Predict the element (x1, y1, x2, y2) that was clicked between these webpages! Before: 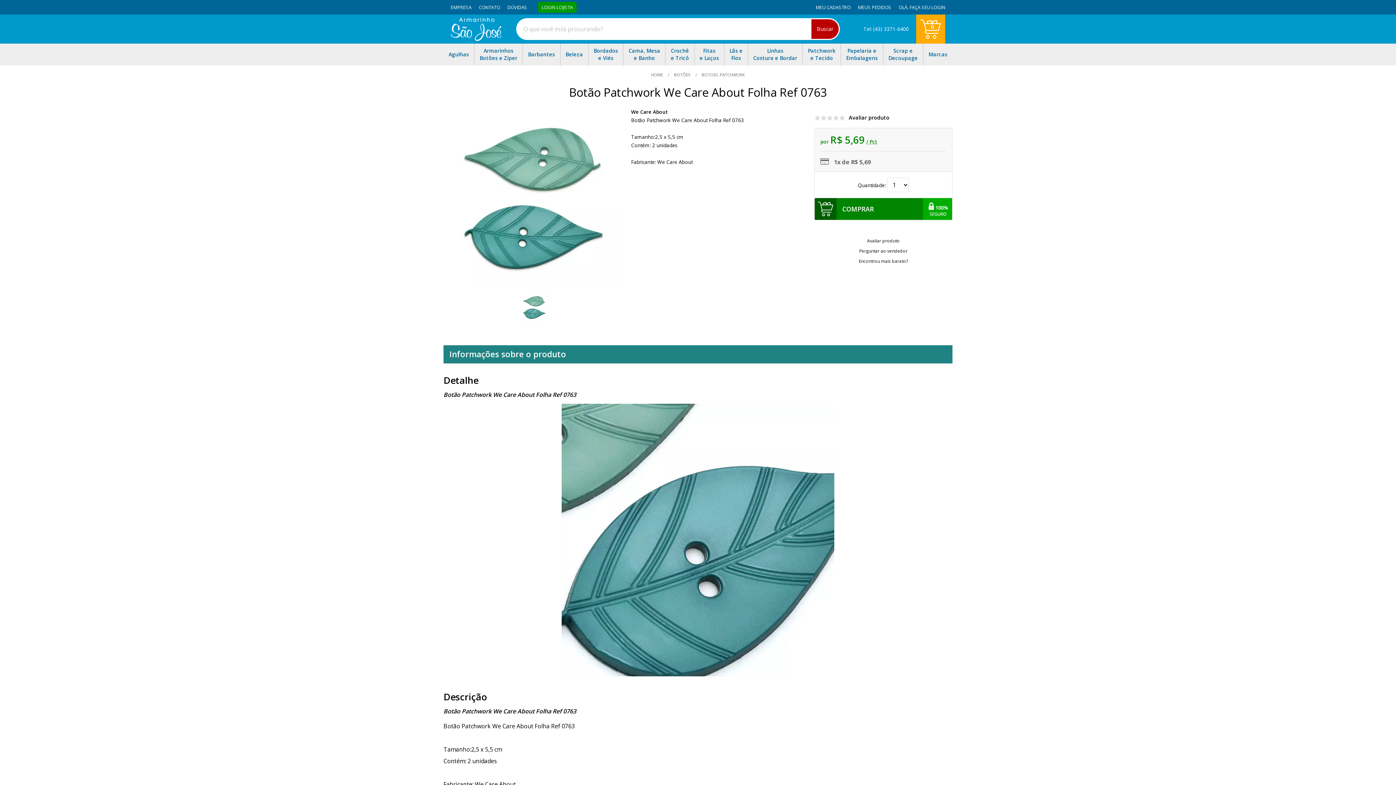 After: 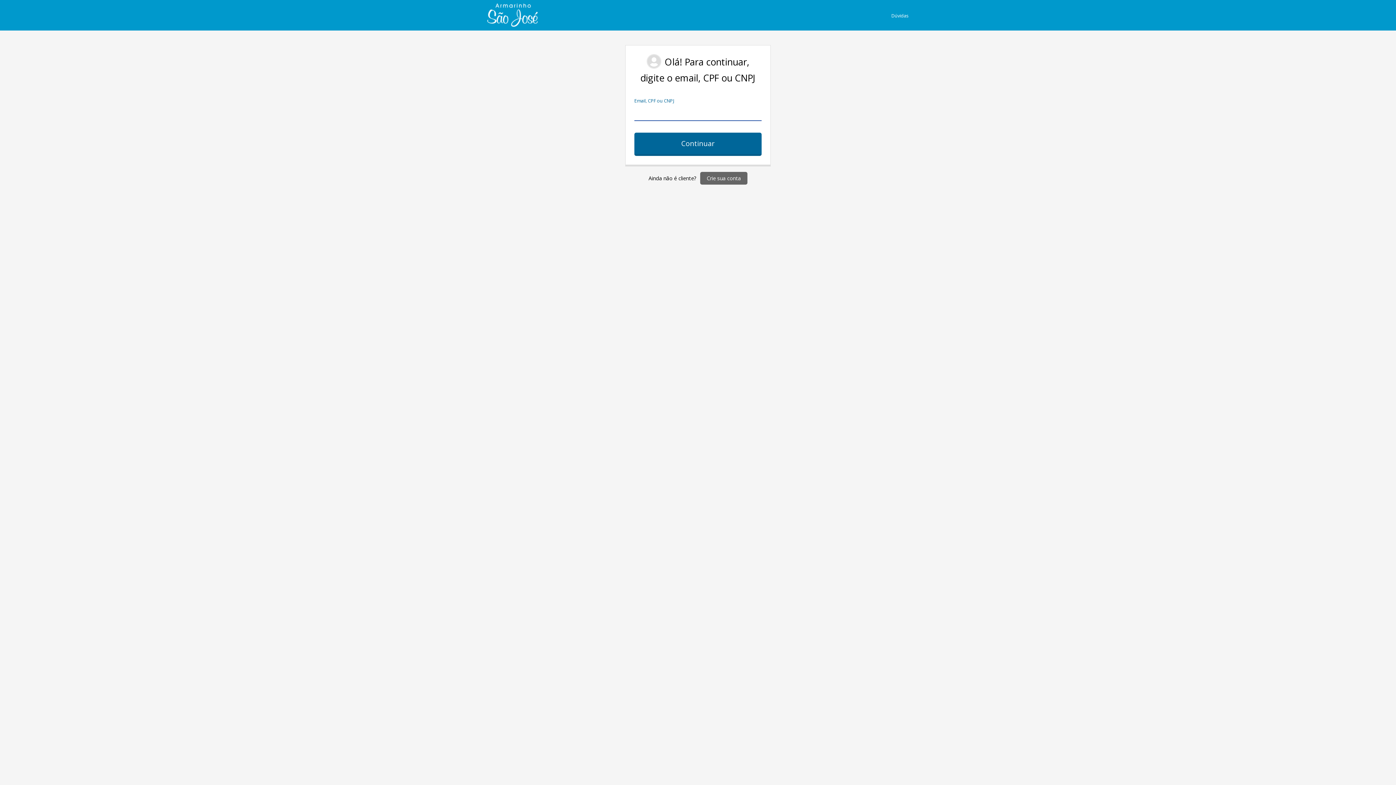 Action: bbox: (818, 237, 949, 244) label: Avaliar produto